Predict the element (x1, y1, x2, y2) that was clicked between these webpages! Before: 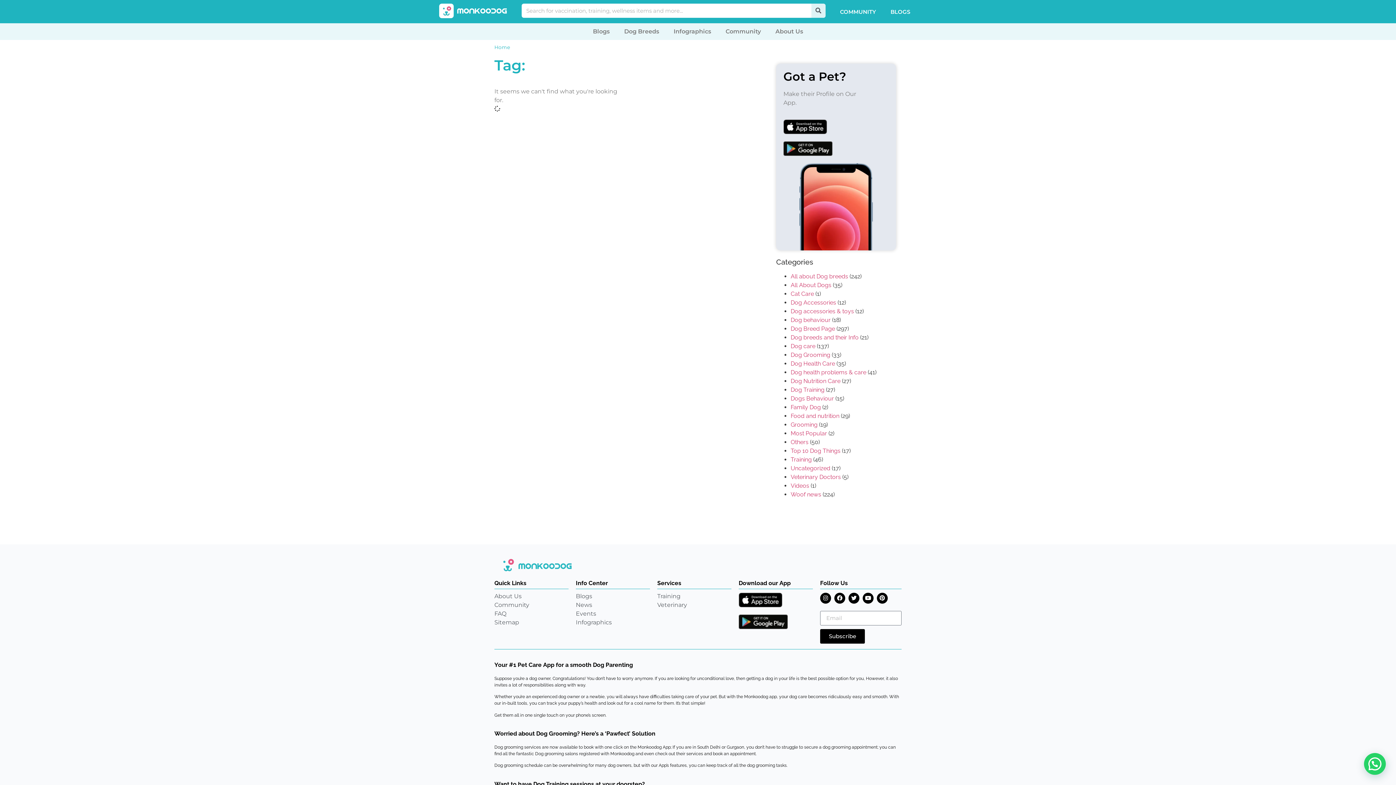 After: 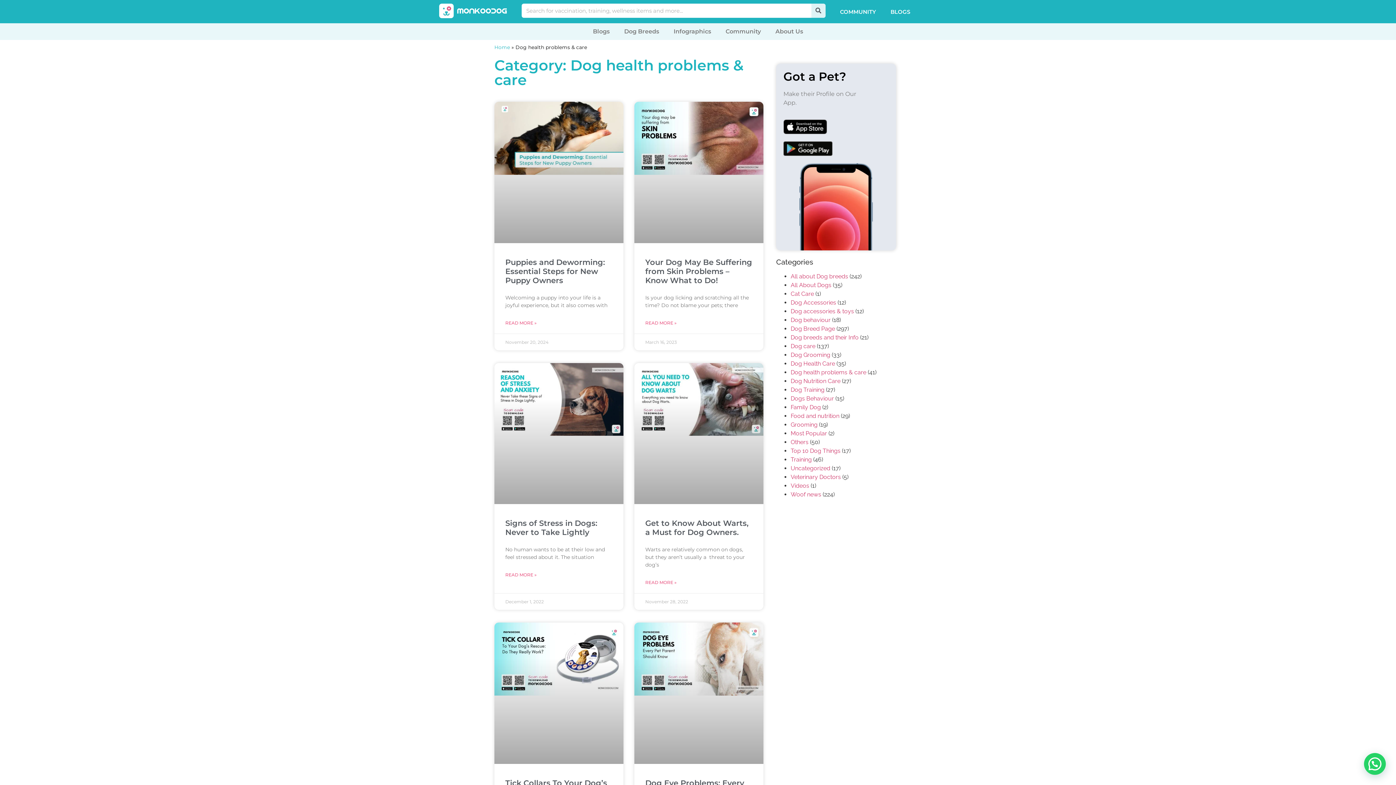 Action: bbox: (790, 369, 866, 376) label: Dog health problems & care